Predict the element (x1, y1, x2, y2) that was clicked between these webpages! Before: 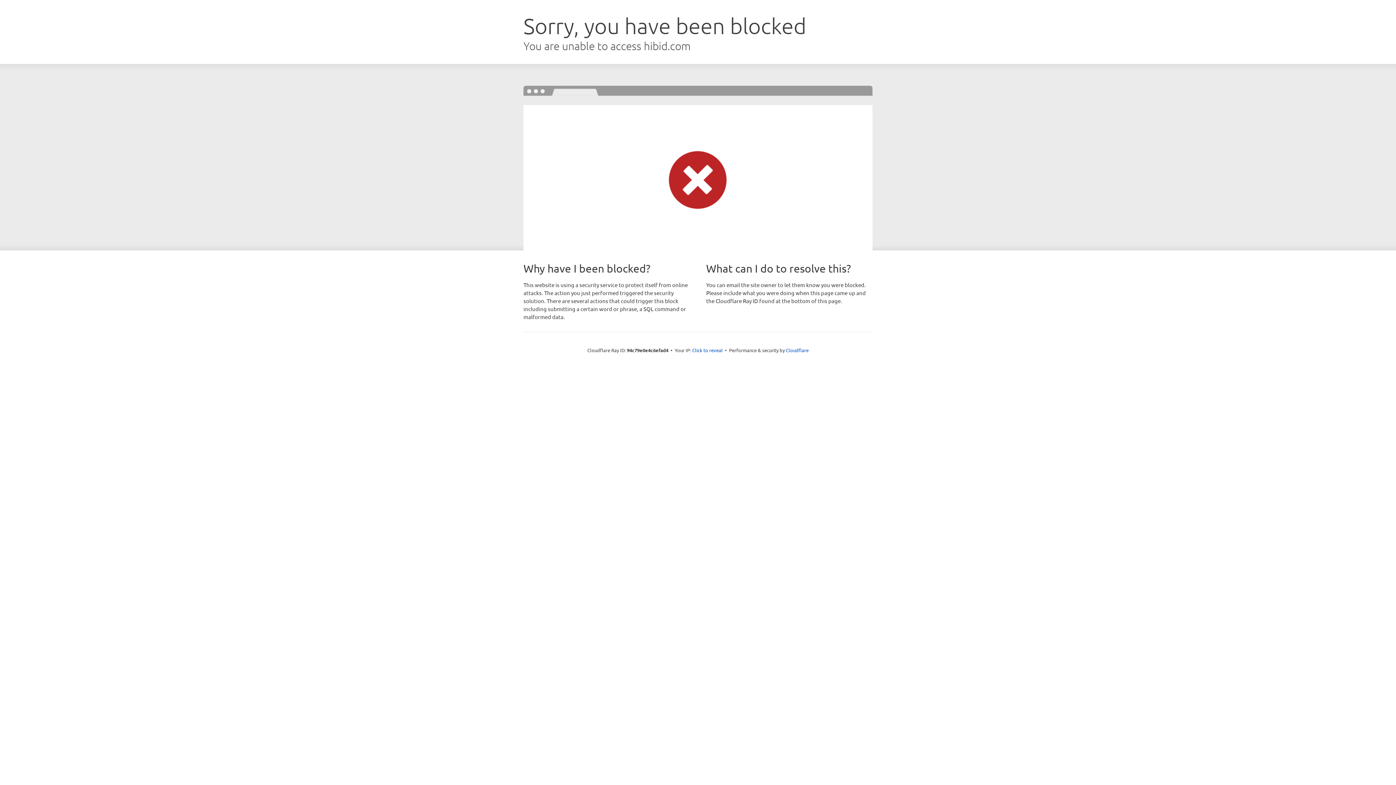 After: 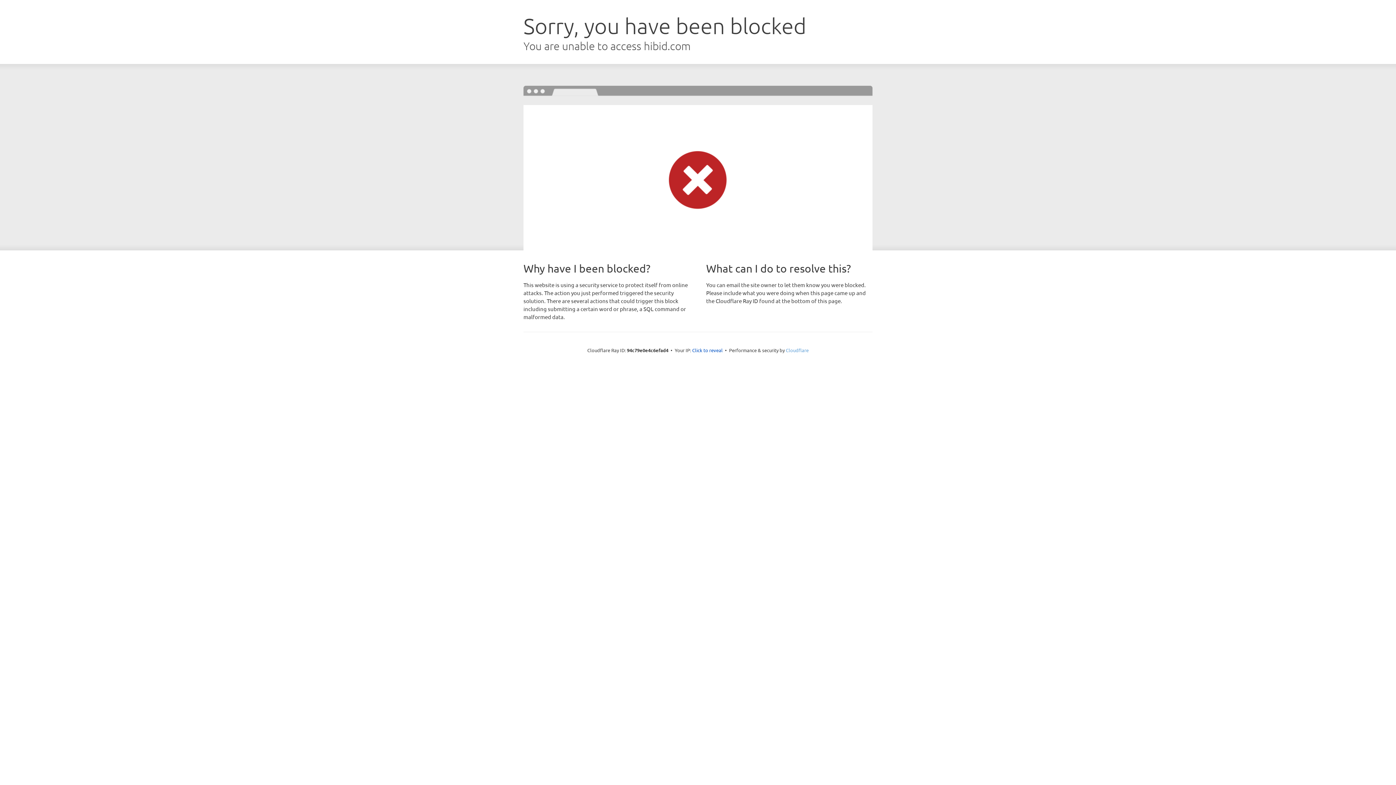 Action: label: Cloudflare bbox: (786, 347, 808, 353)